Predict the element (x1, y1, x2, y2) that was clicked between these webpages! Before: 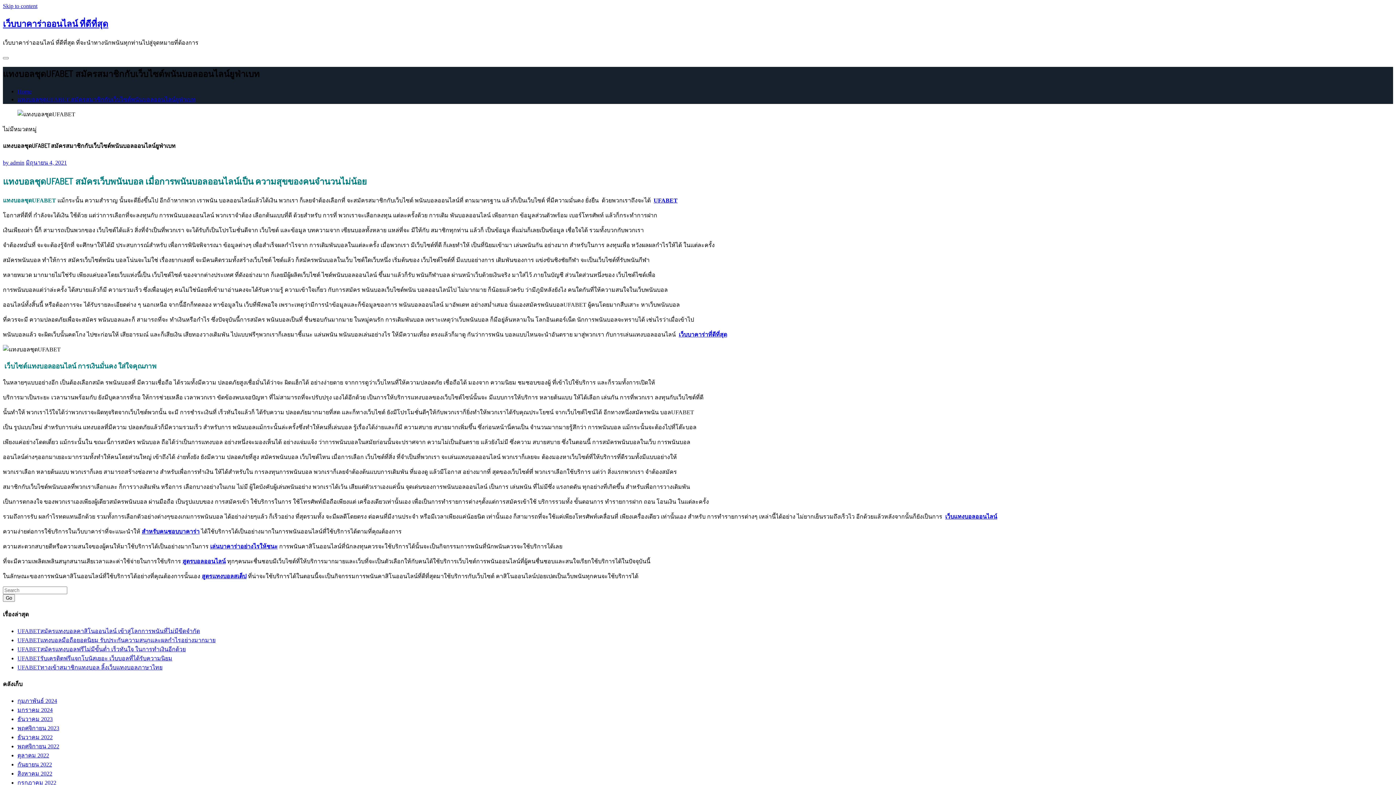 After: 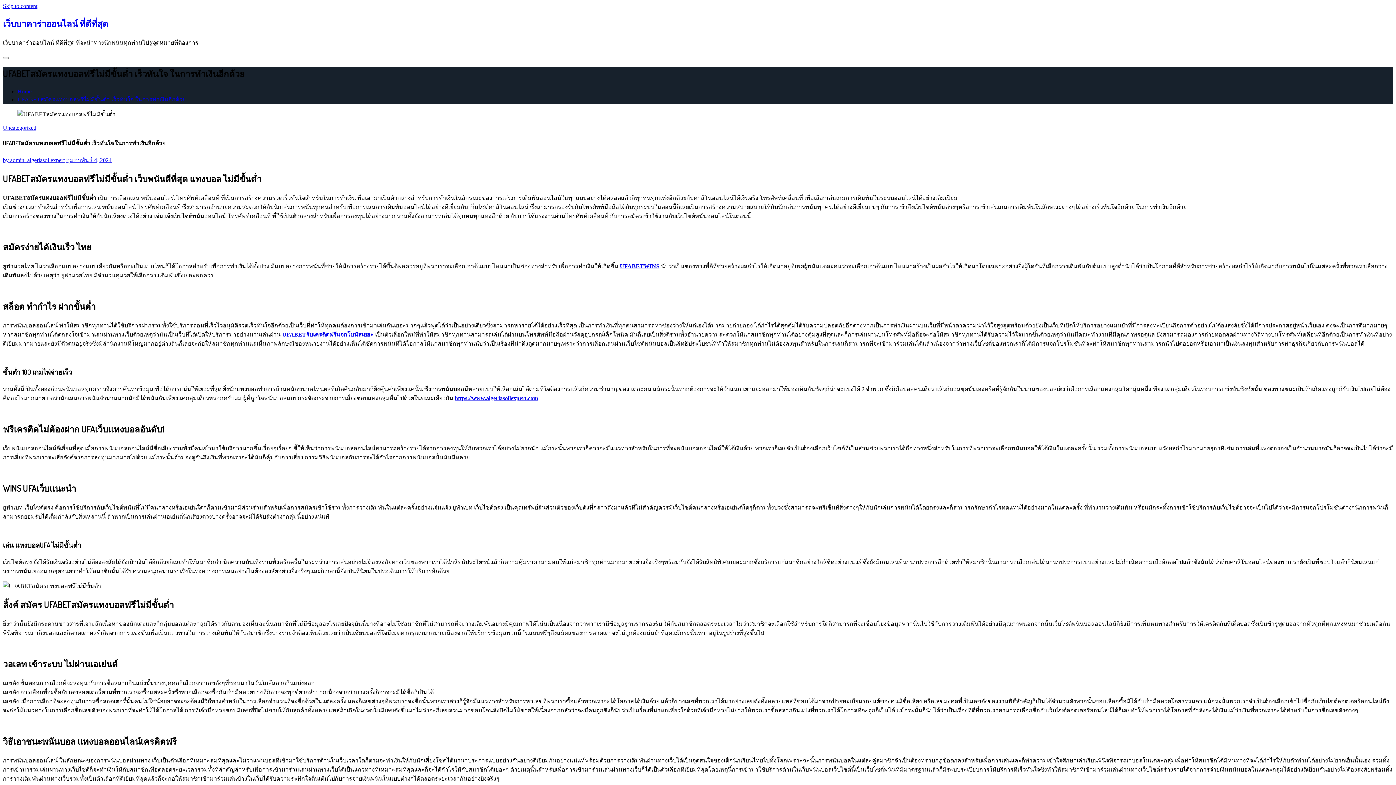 Action: label: UFABETสมัครแทงบอลฟรีไม่มีขั้นต่ำ เร็วทันใจ ในการทำเงินอีกด้วย bbox: (17, 646, 185, 652)